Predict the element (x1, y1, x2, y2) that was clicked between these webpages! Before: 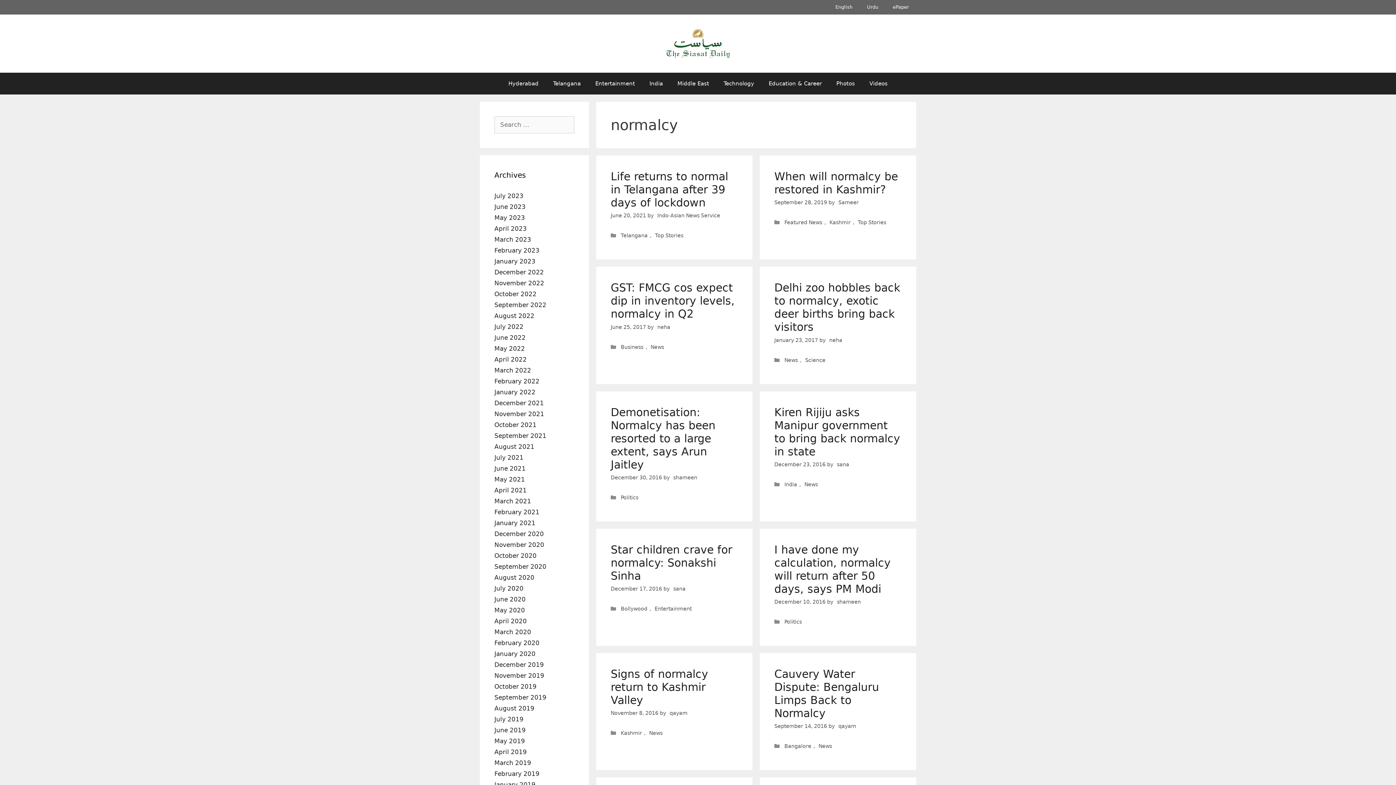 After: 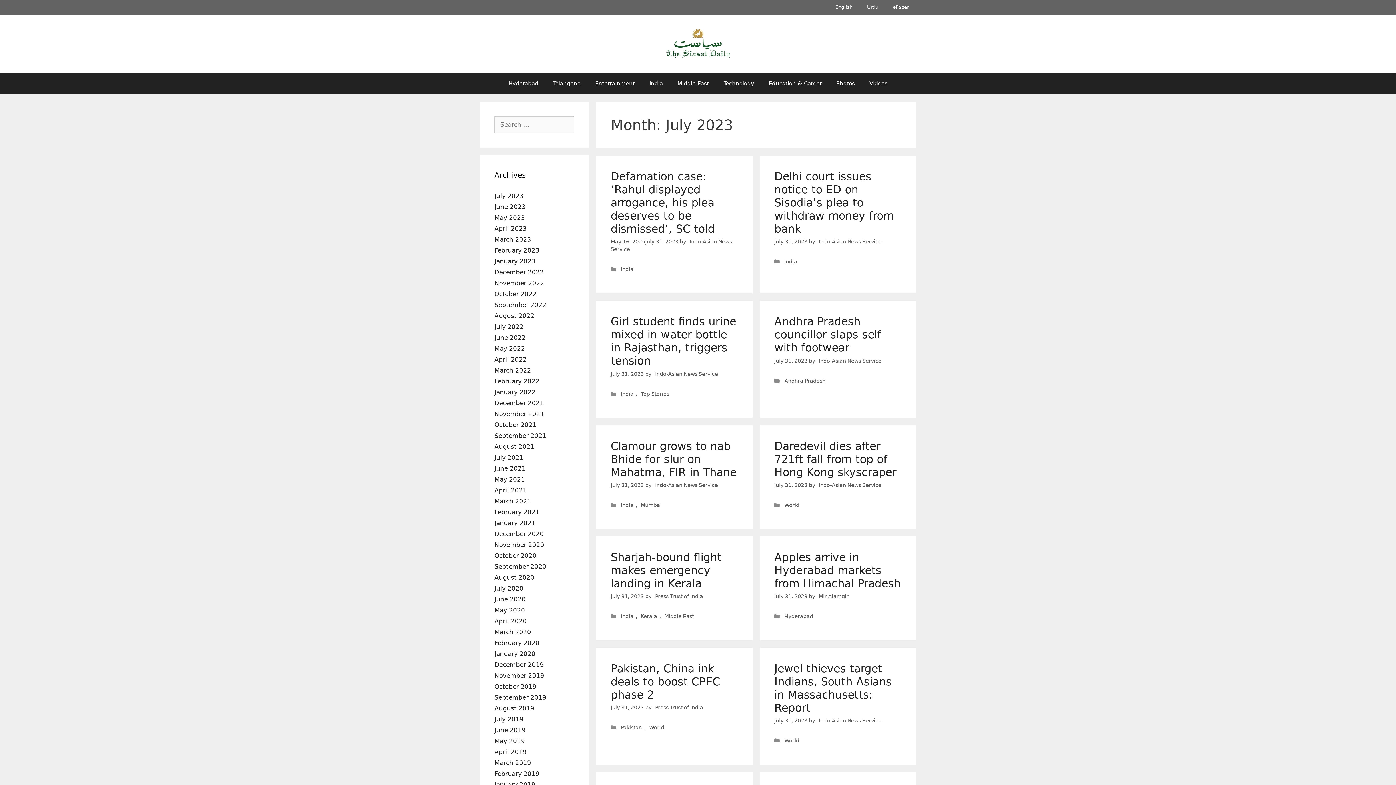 Action: label: July 2023 bbox: (494, 192, 523, 199)